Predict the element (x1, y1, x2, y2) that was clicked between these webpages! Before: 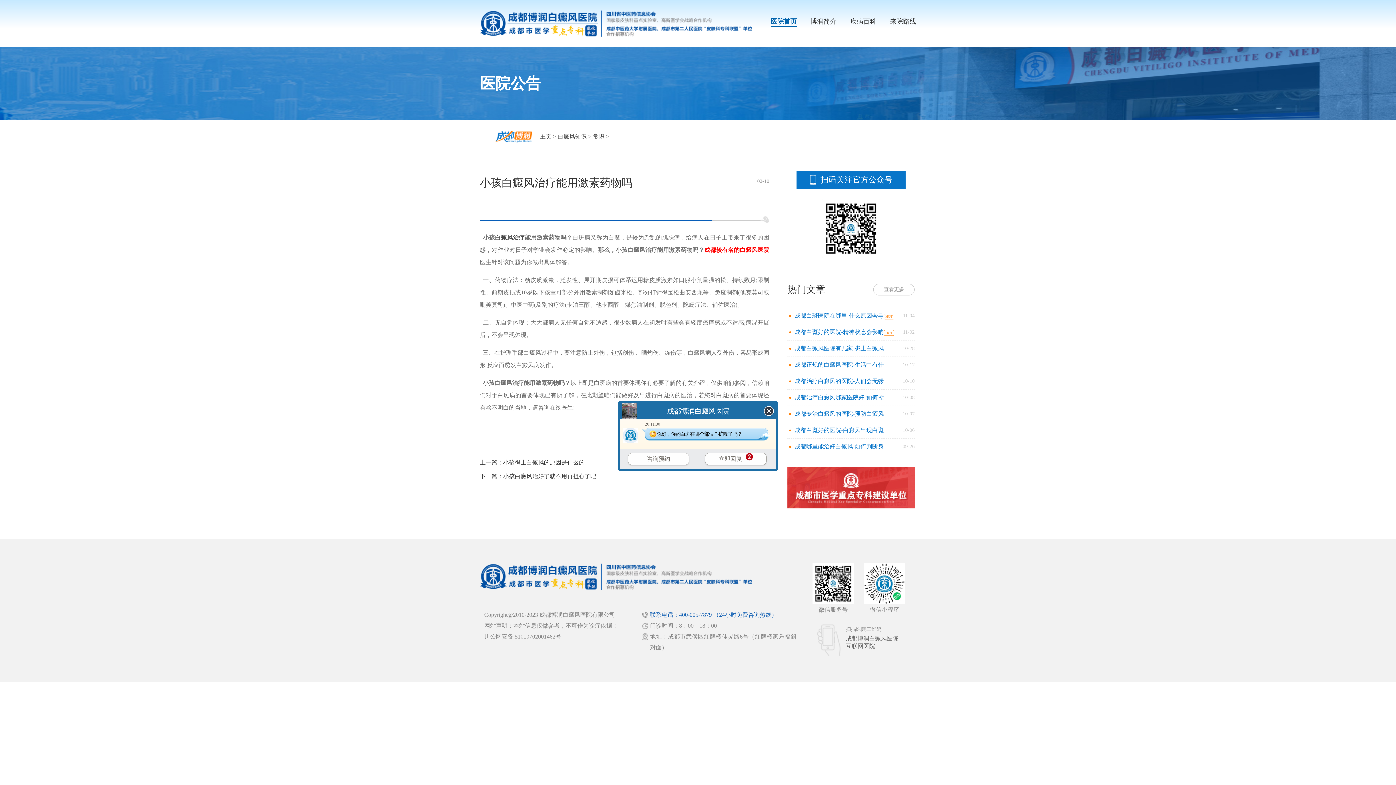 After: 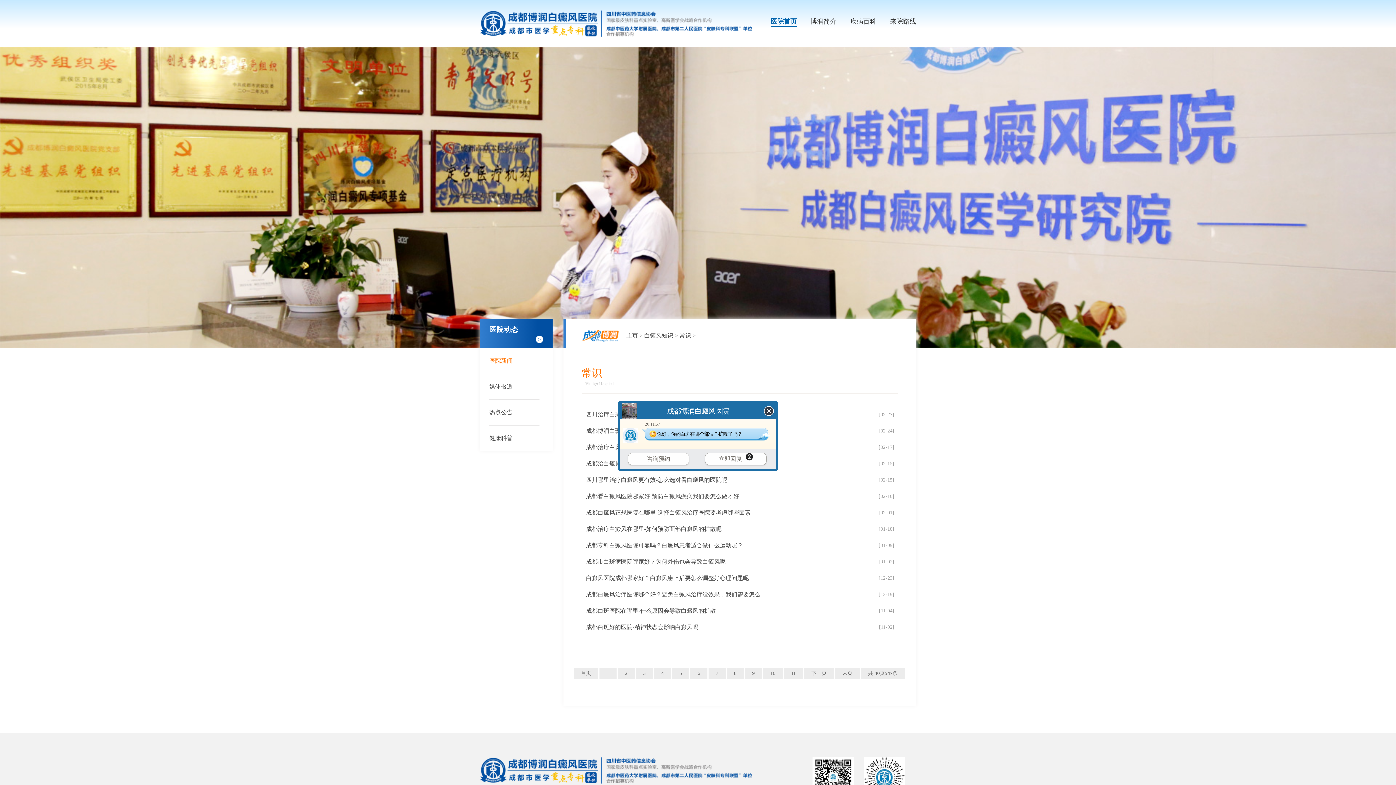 Action: label: 常识 bbox: (593, 133, 604, 139)